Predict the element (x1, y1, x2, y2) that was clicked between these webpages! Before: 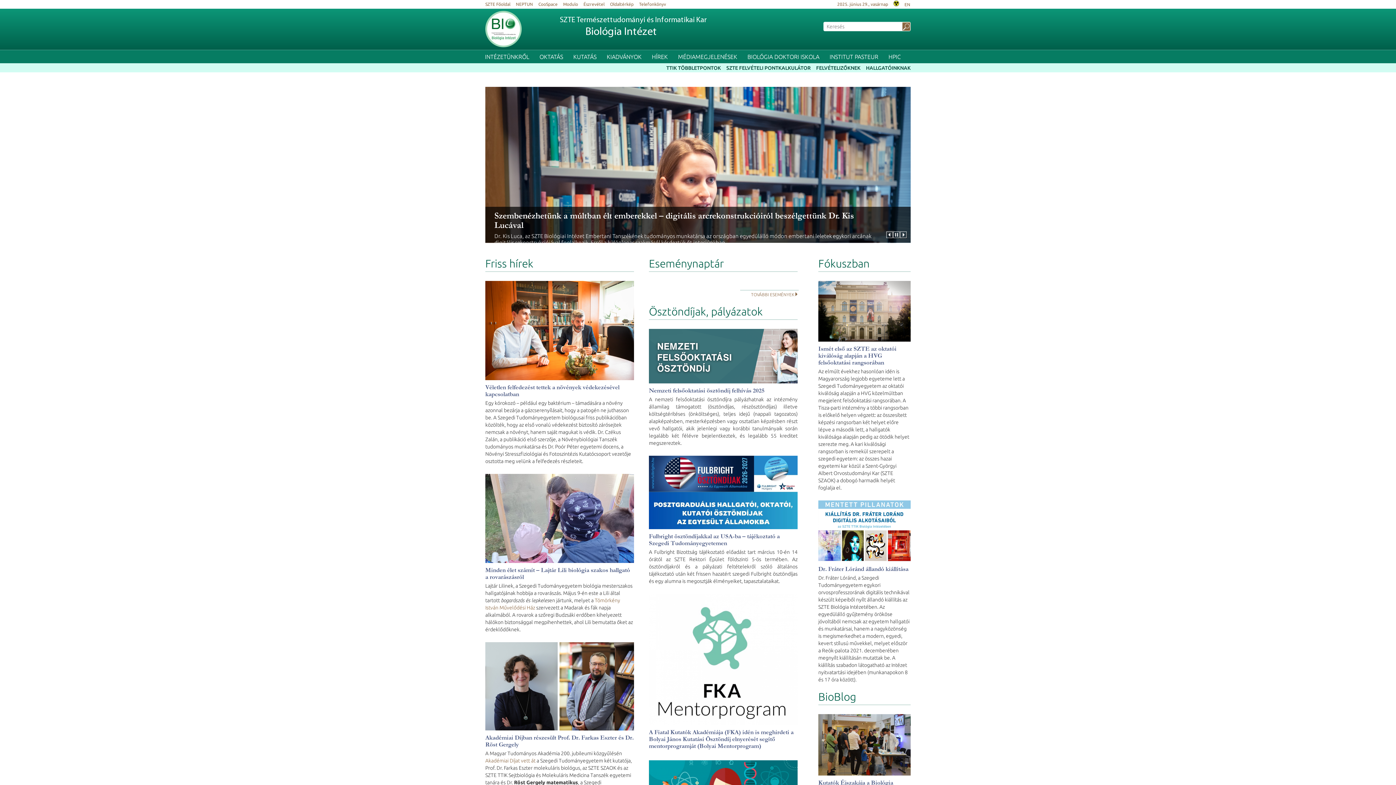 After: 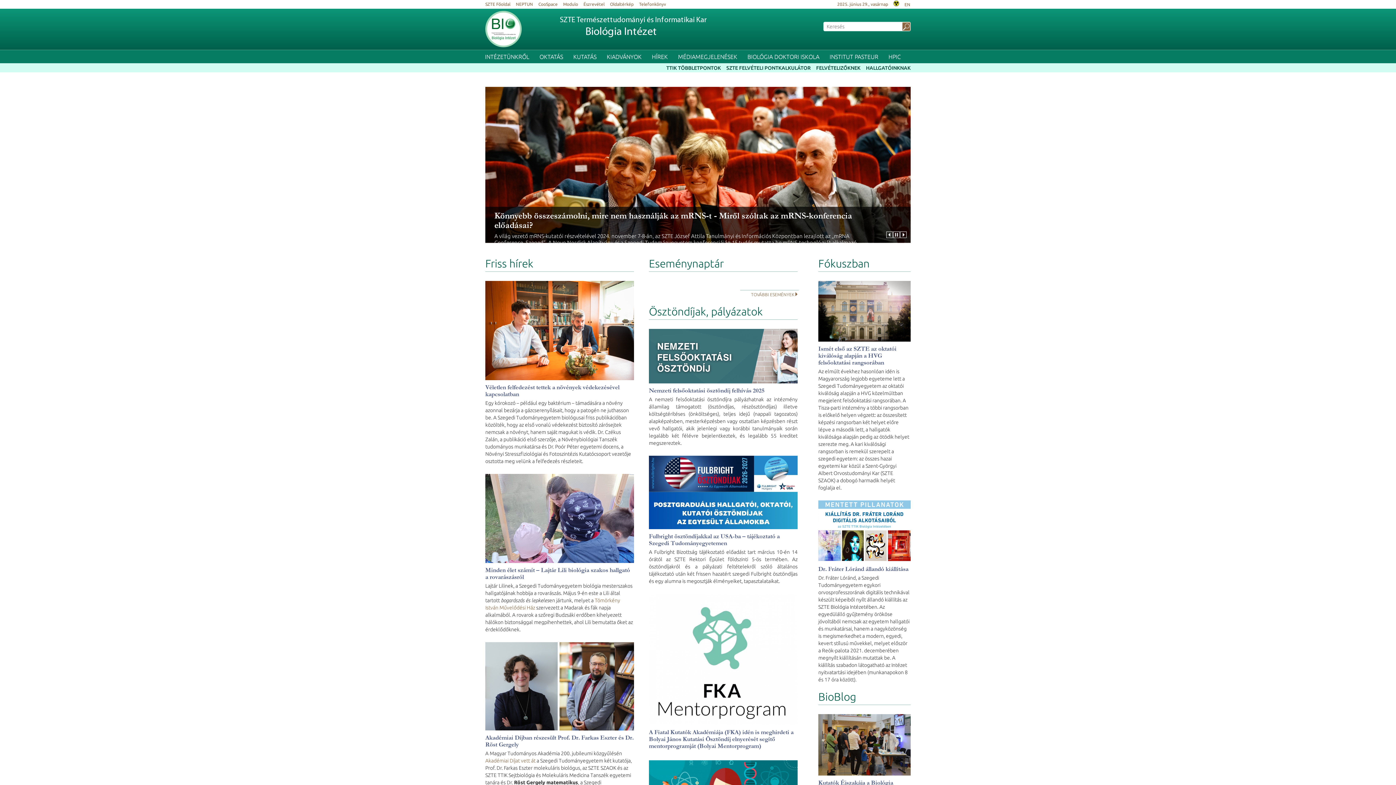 Action: label: Modulo bbox: (563, 0, 583, 8)